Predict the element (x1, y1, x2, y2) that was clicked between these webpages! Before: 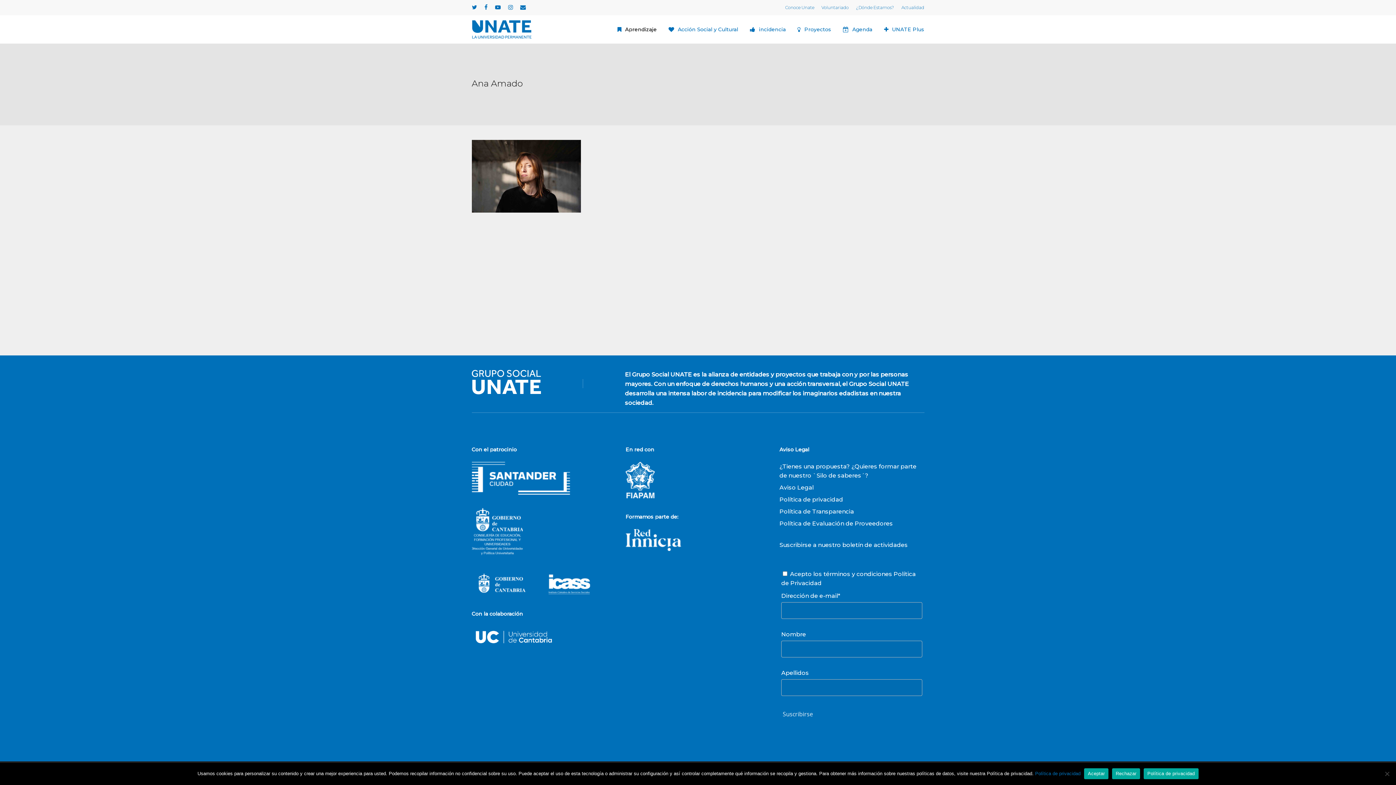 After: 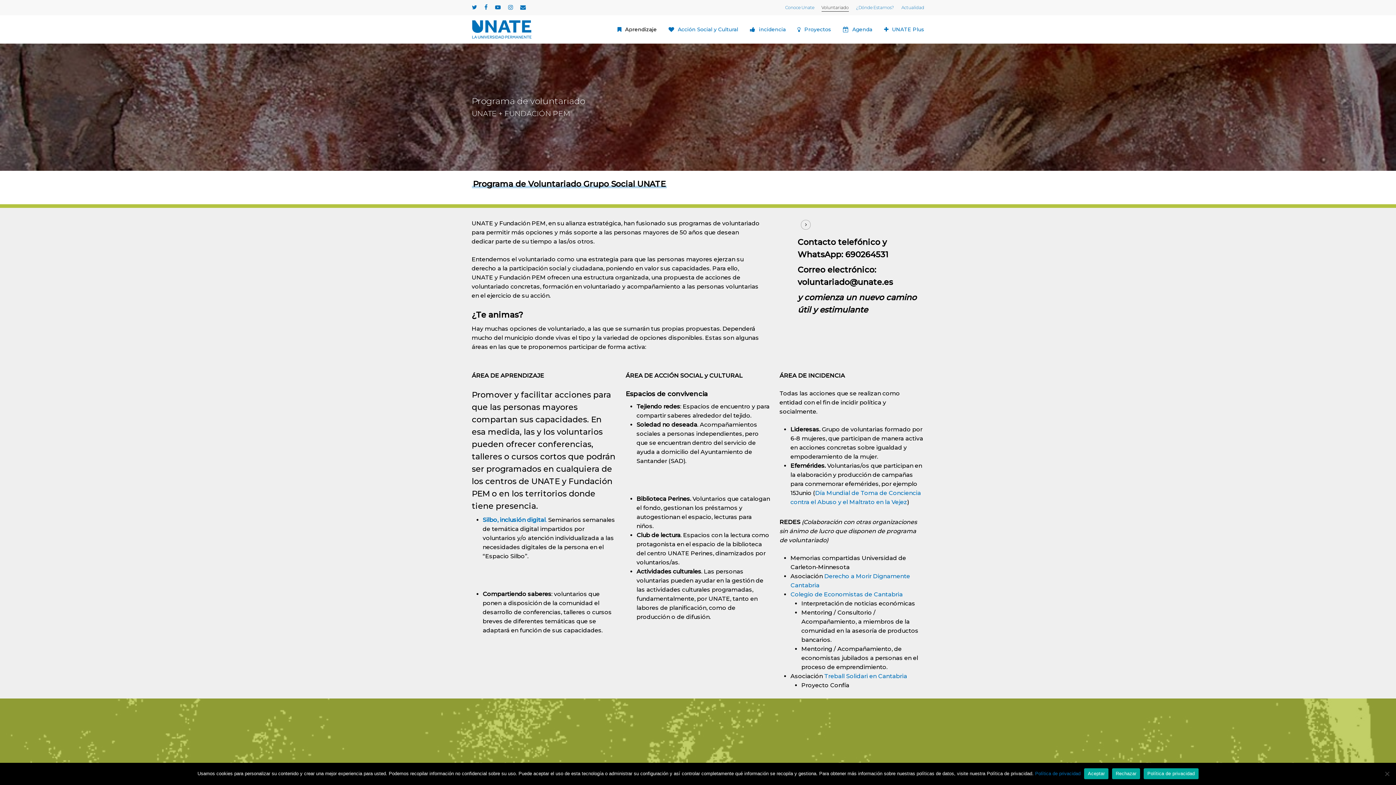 Action: label: Voluntariado bbox: (821, 3, 848, 11)